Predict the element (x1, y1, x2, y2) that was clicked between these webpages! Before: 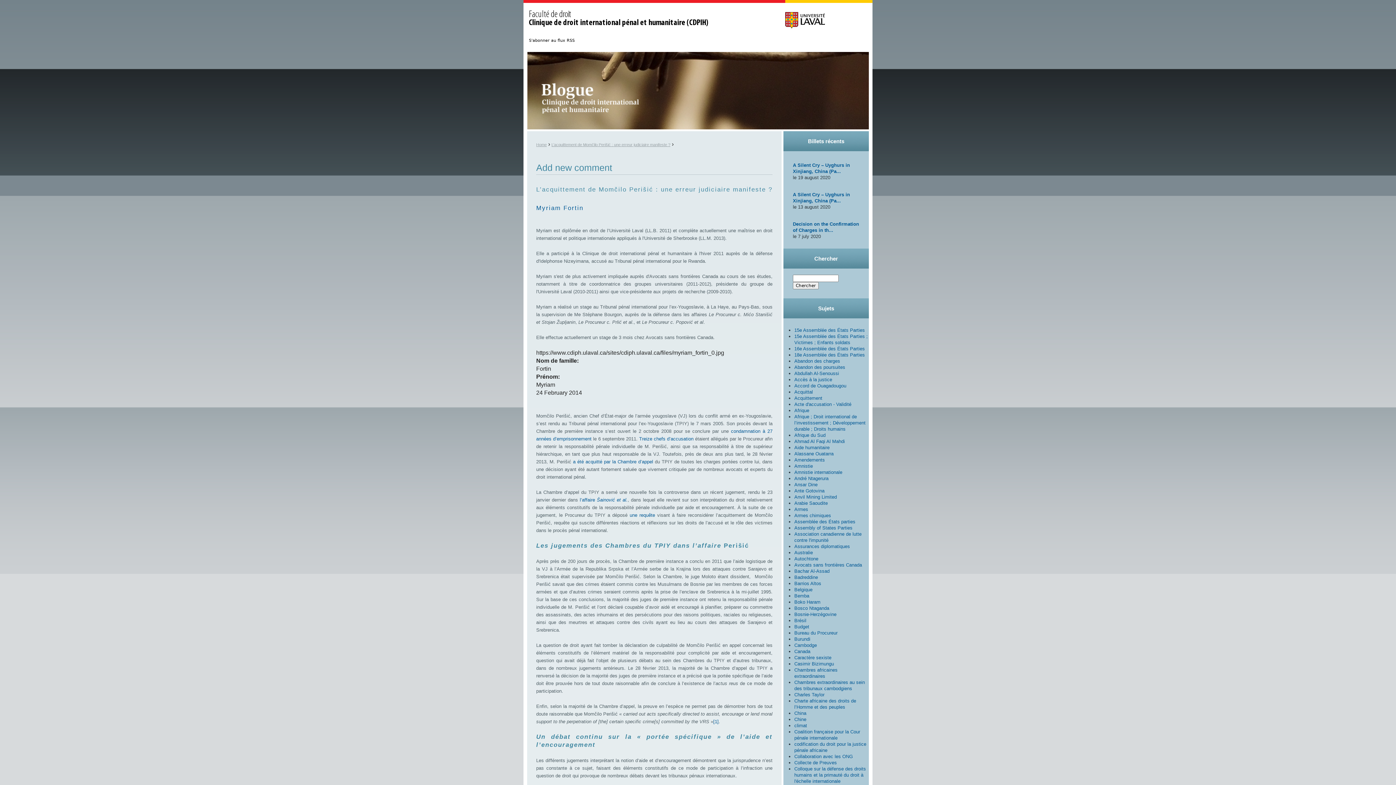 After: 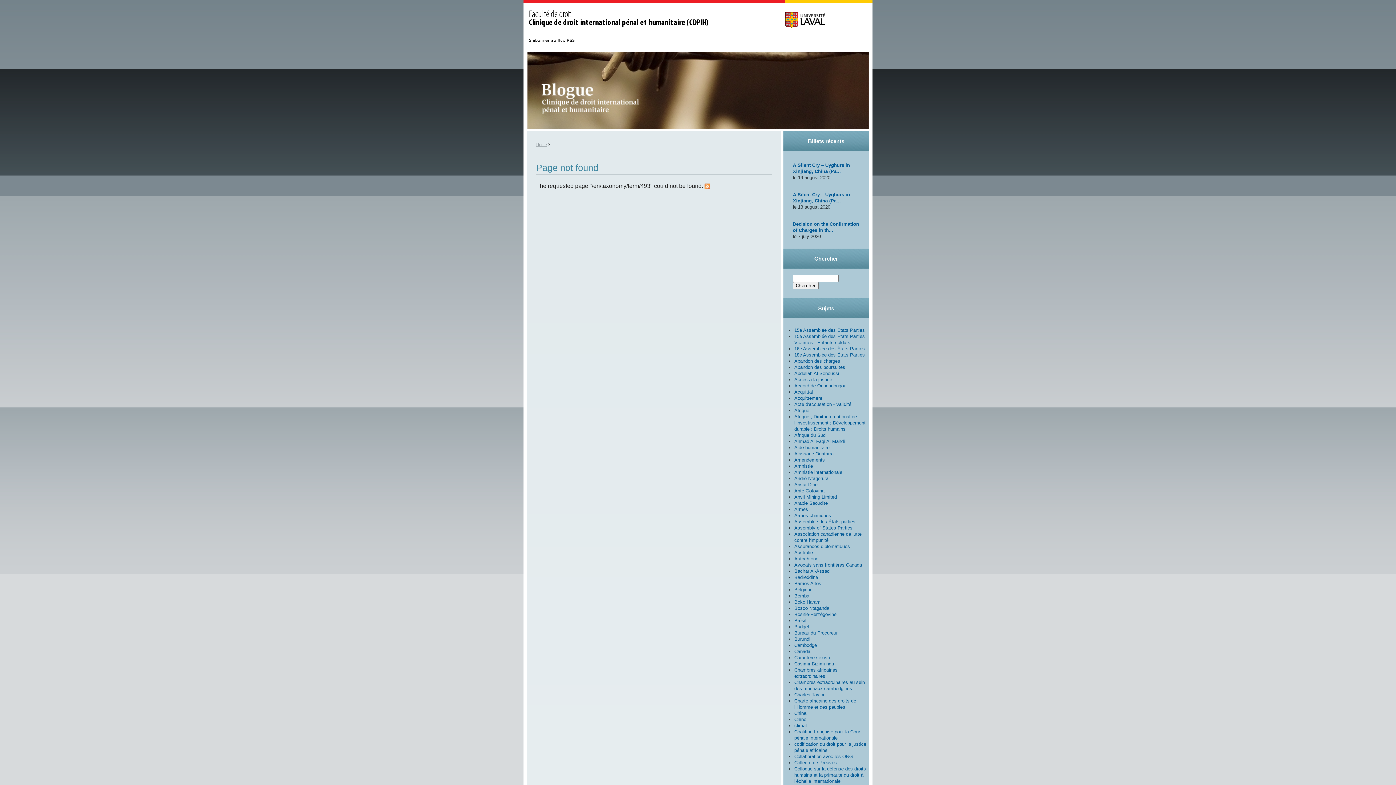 Action: label: Ansar Dine bbox: (794, 482, 817, 487)